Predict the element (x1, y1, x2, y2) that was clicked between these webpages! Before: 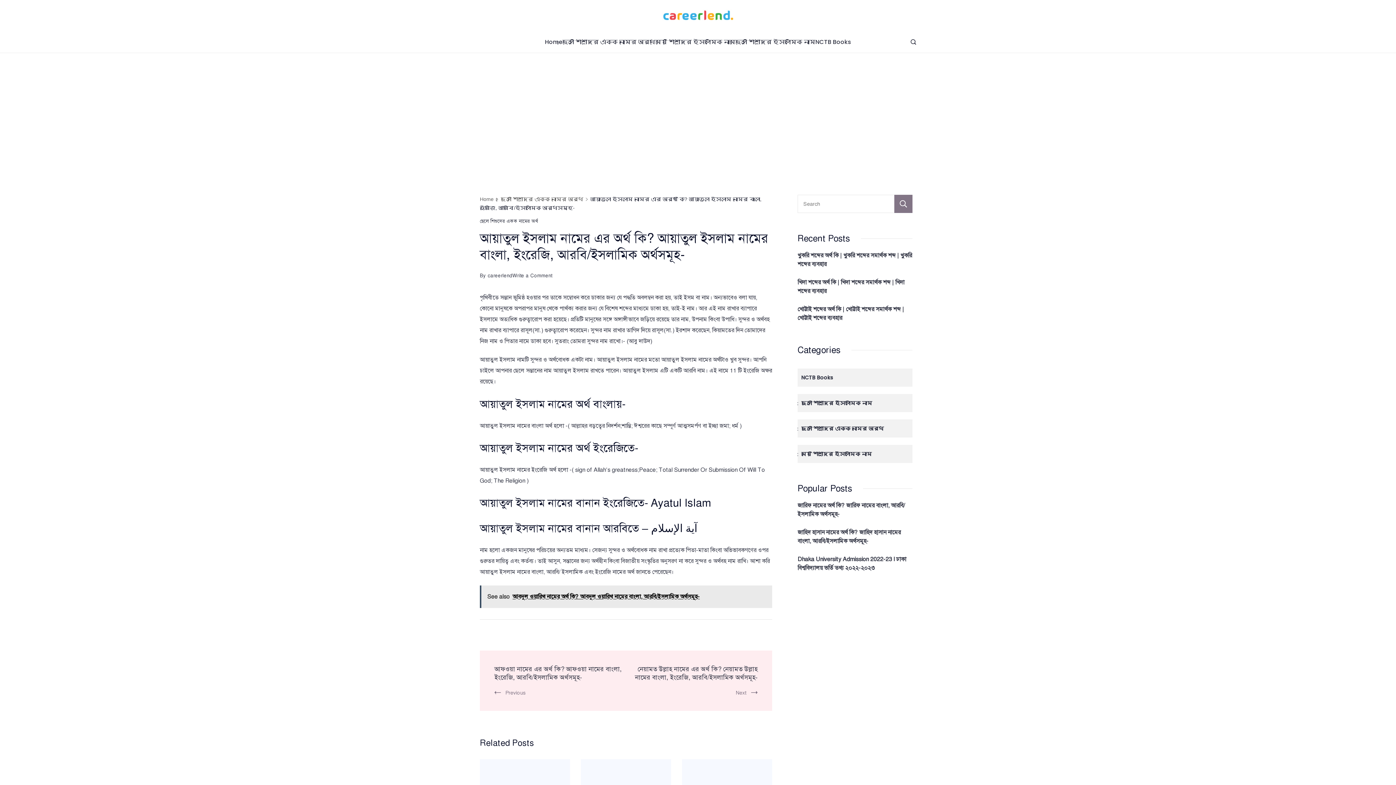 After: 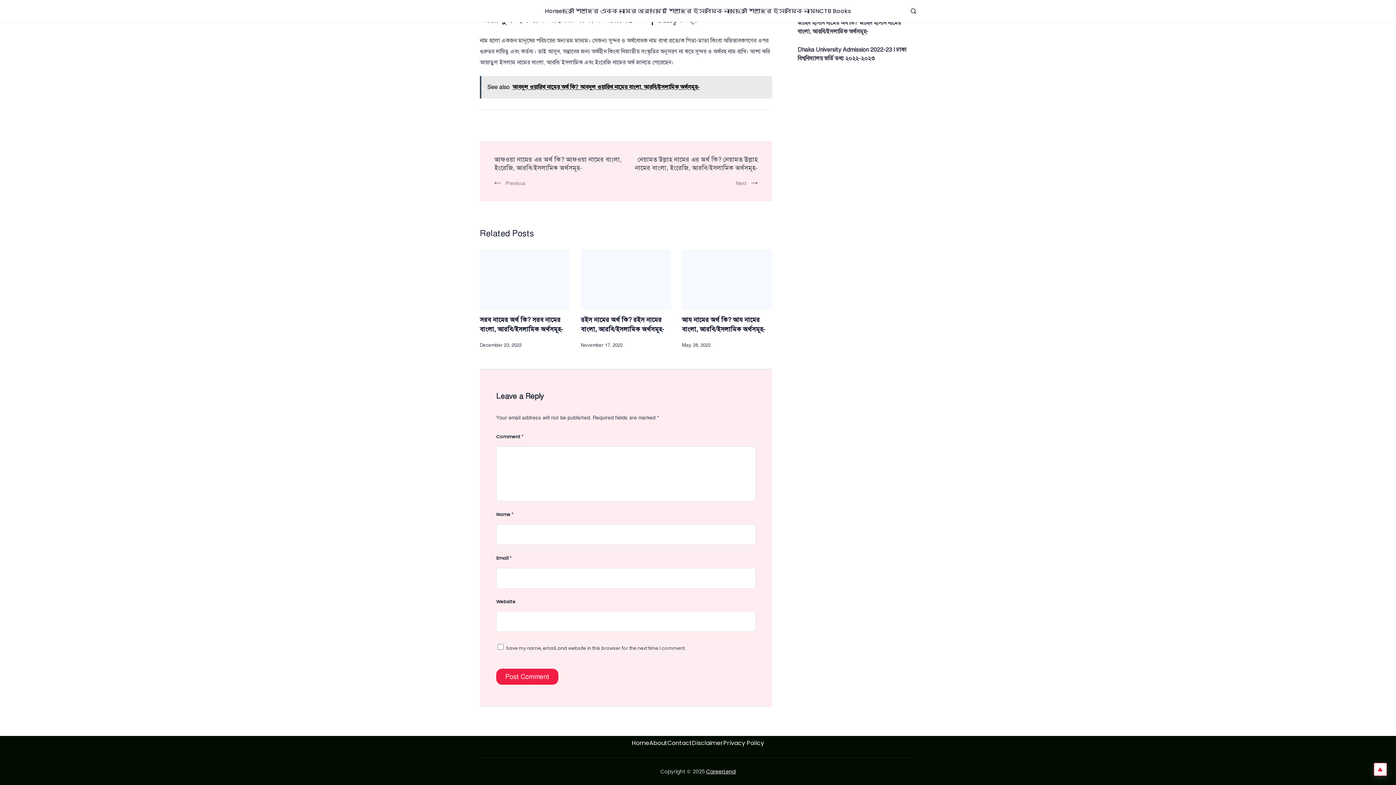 Action: bbox: (512, 270, 552, 281) label: Write a Comment
on আয়াতুল ইসলাম নামের এর অর্থ কি? আয়াতুল ইসলাম নামের বাংলা, ইংরেজি, আরবি/ইসলামিক অর্থসমূহ-